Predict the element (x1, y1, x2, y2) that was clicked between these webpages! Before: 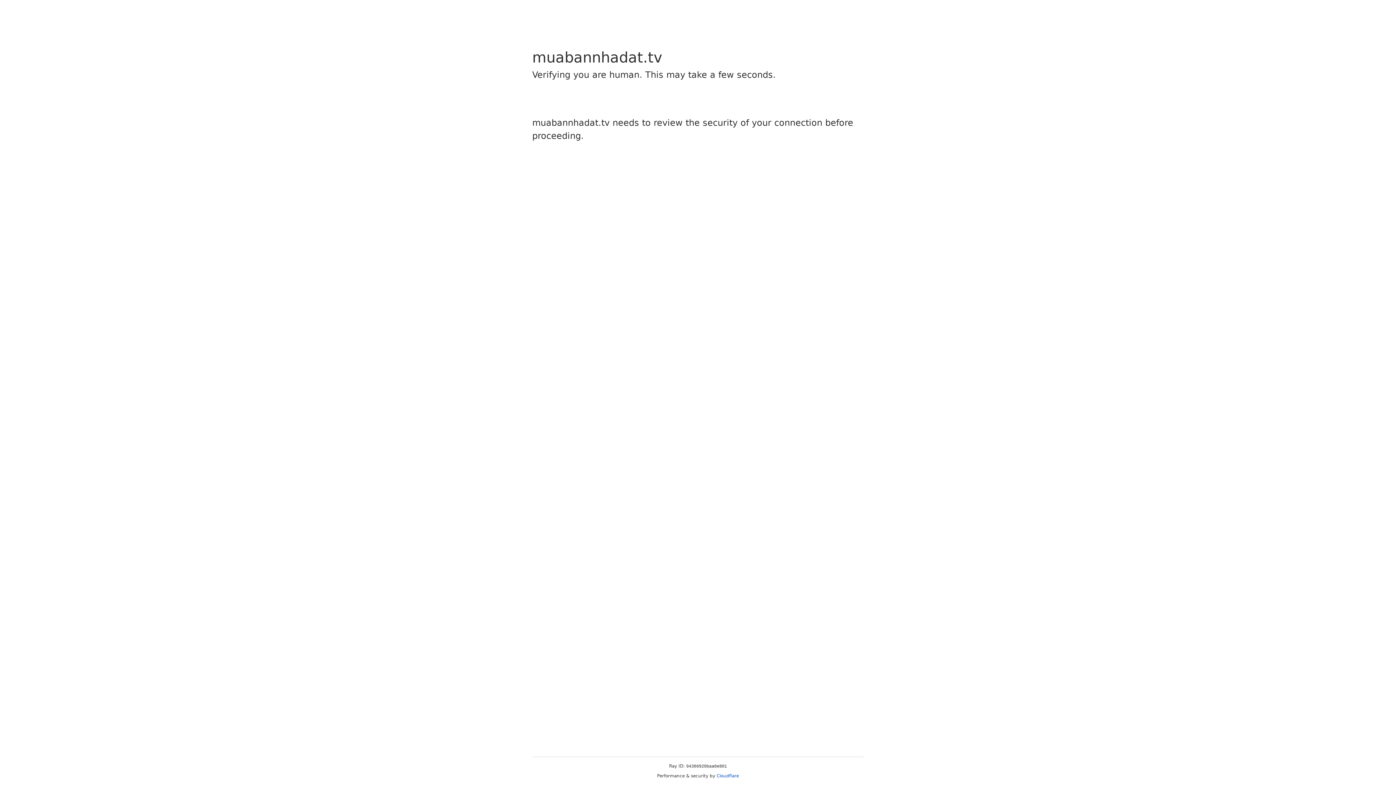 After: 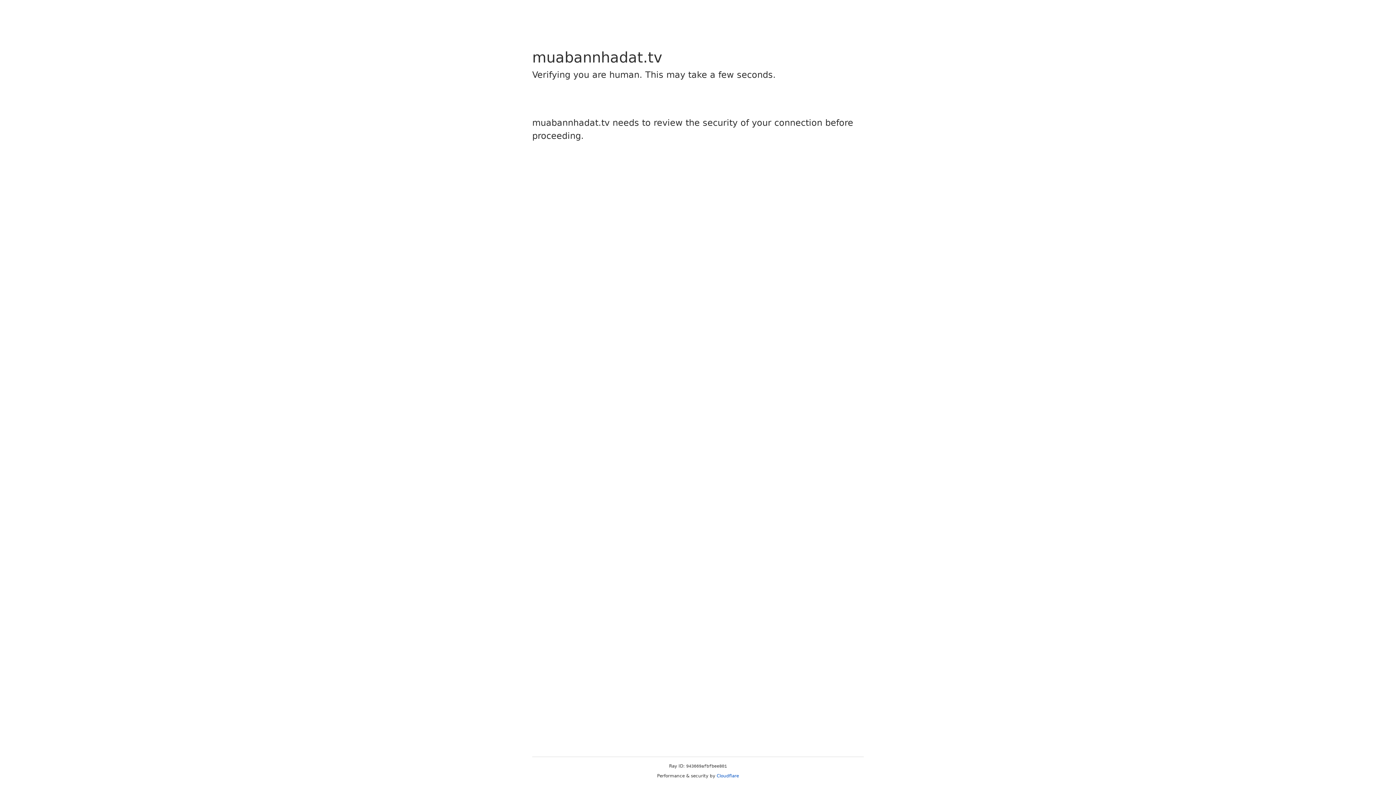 Action: bbox: (716, 773, 739, 778) label: Cloudflare